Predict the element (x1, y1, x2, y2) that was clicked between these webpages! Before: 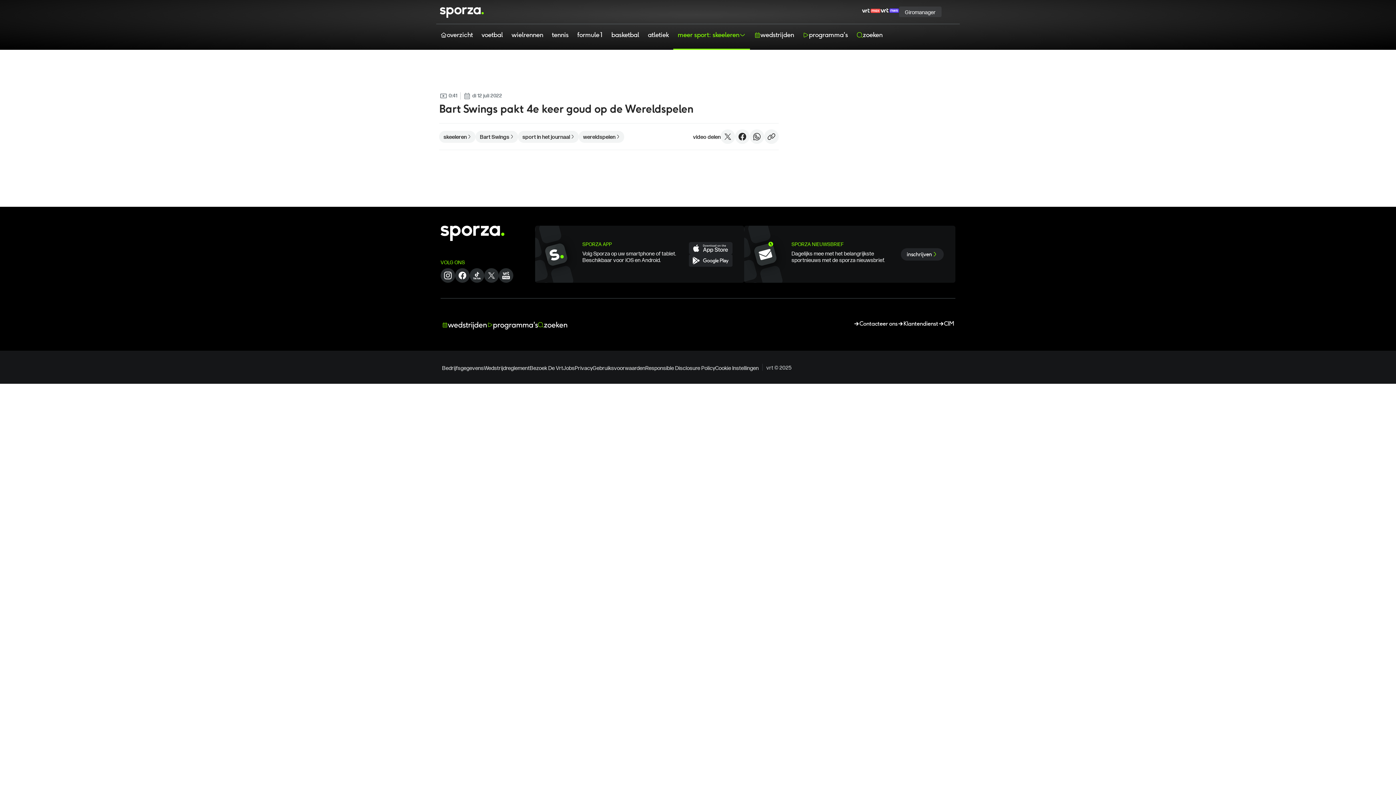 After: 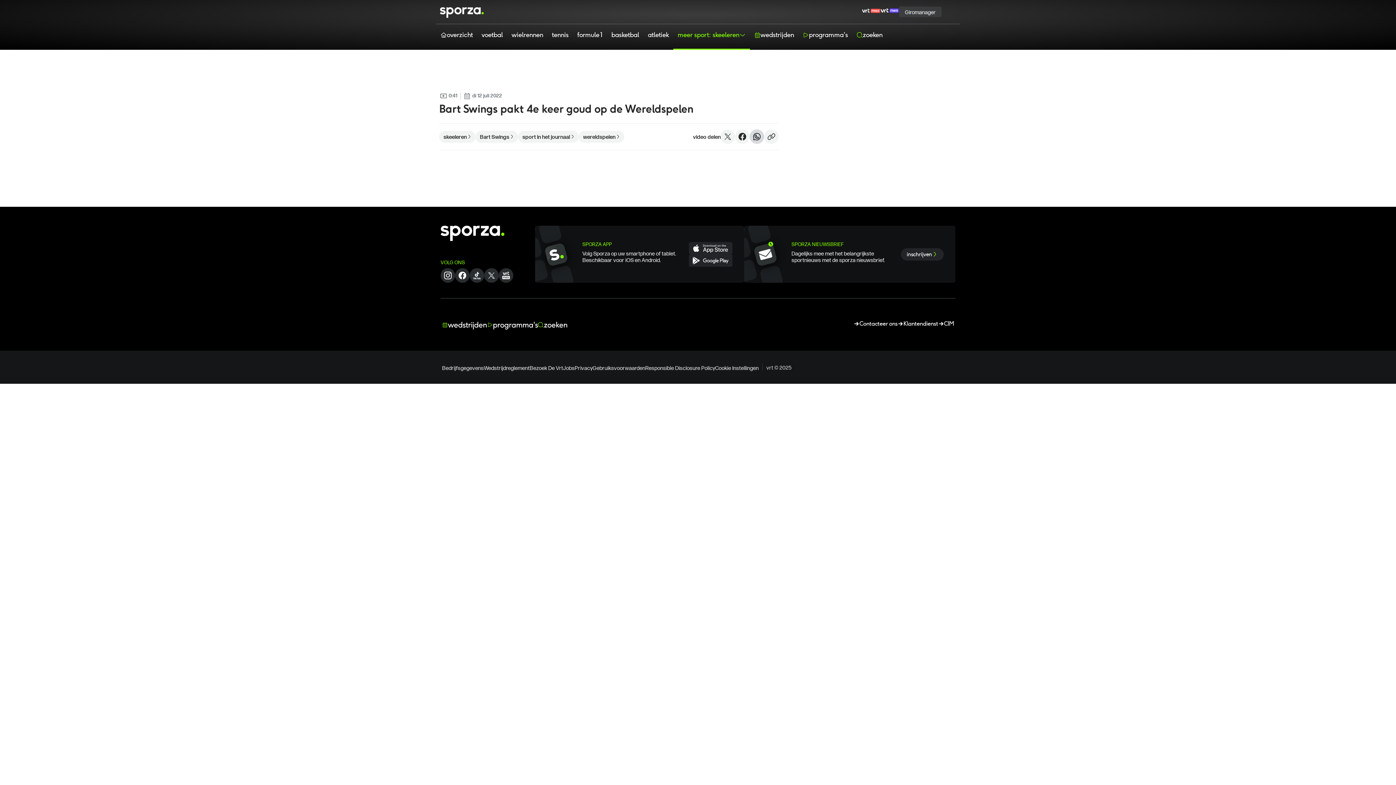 Action: bbox: (749, 320, 764, 335)